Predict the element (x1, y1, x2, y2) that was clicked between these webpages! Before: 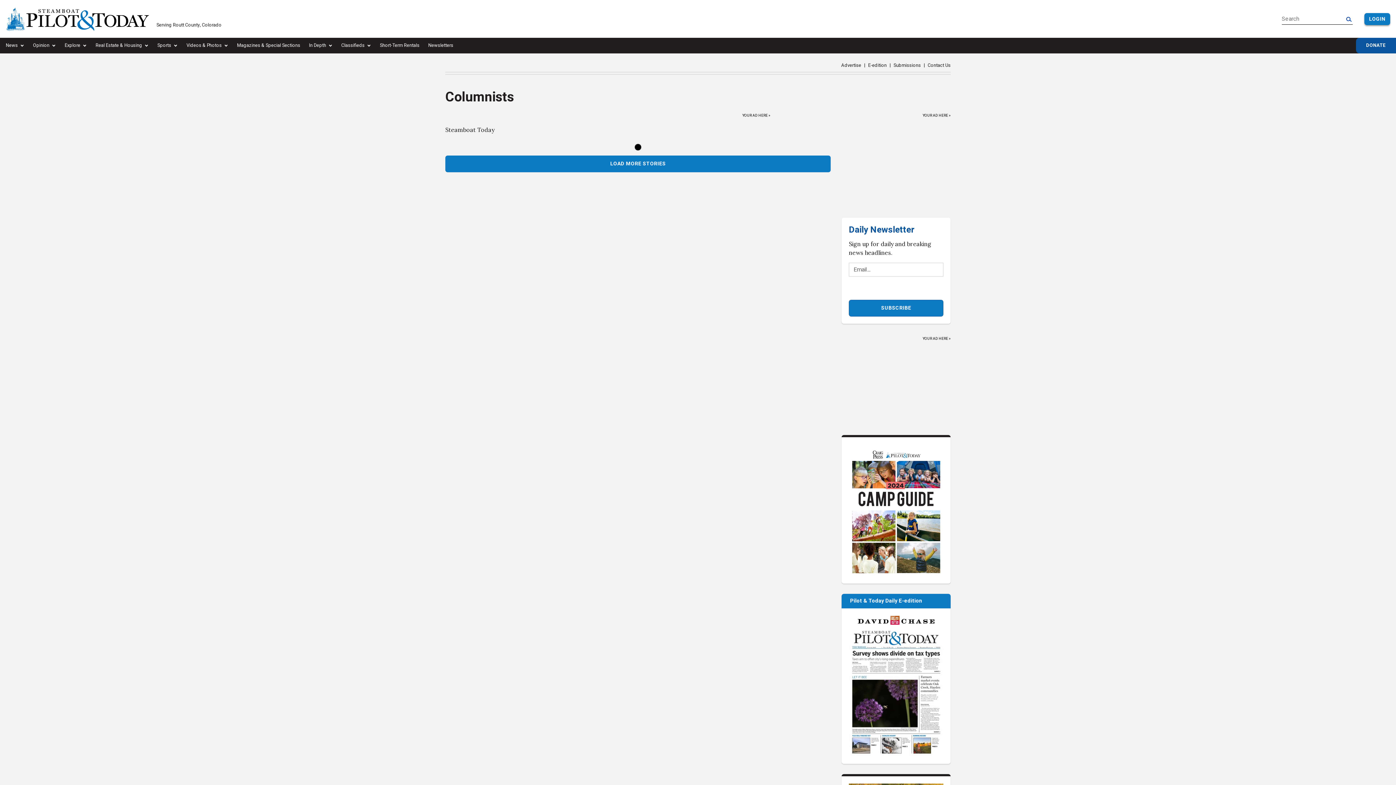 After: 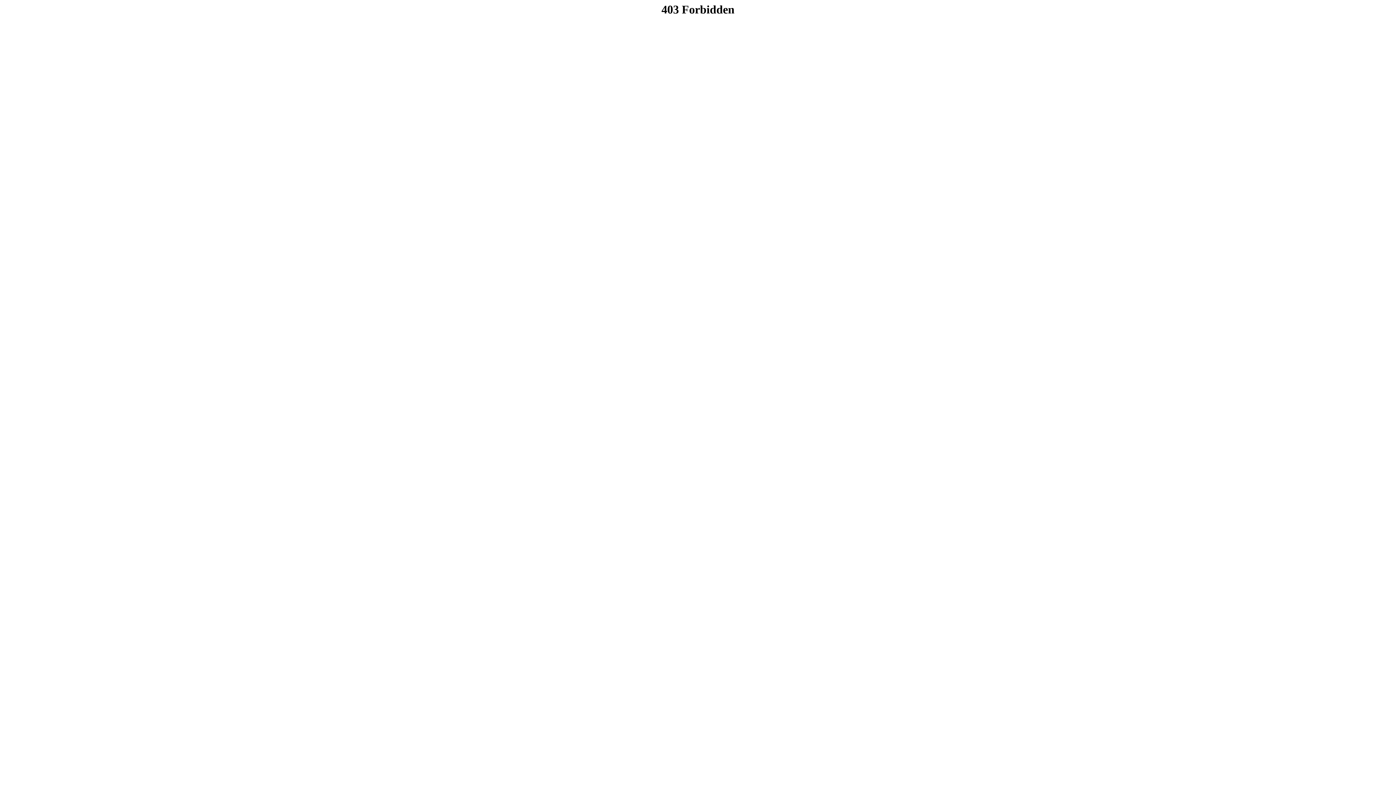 Action: bbox: (1364, 12, 1390, 24) label: LOGIN